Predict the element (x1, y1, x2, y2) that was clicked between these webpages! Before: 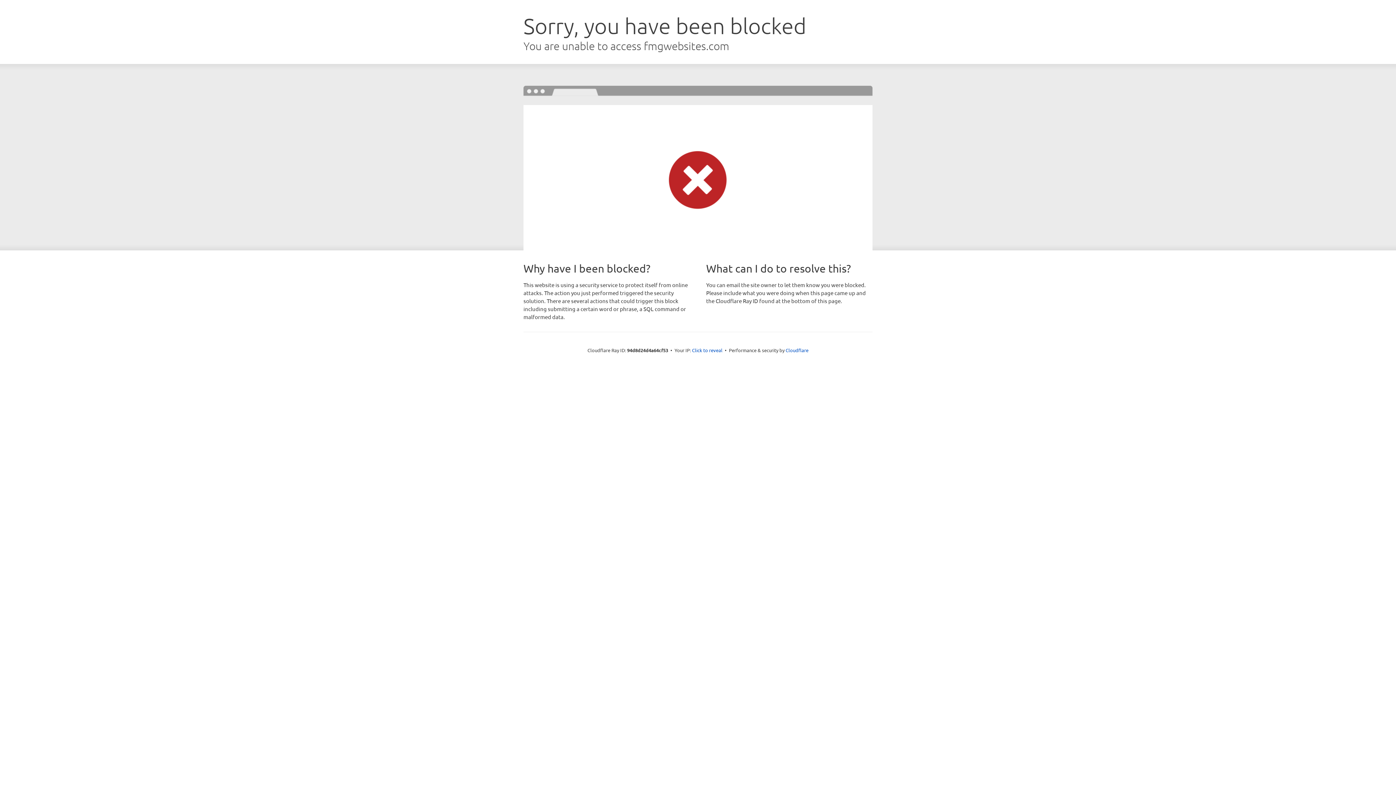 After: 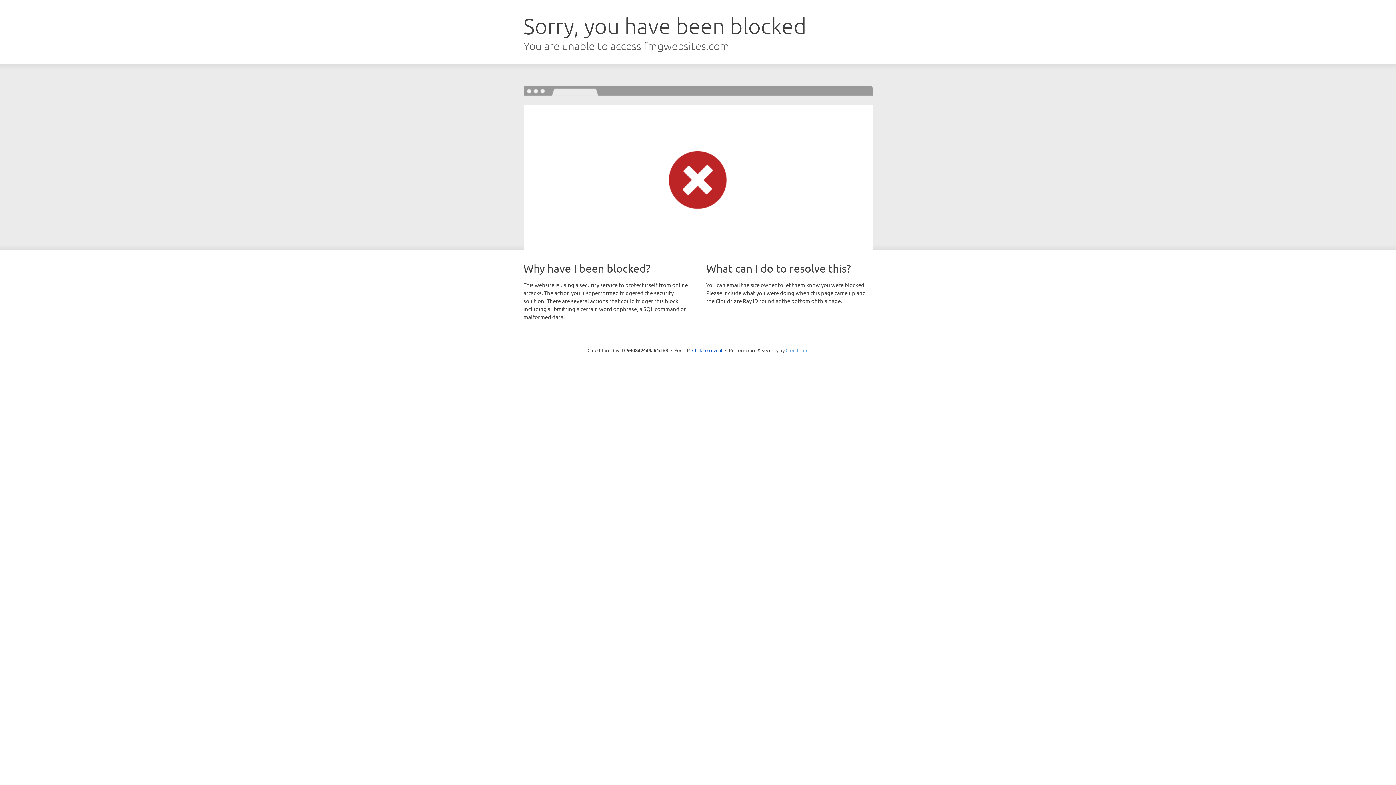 Action: bbox: (785, 347, 808, 353) label: Cloudflare